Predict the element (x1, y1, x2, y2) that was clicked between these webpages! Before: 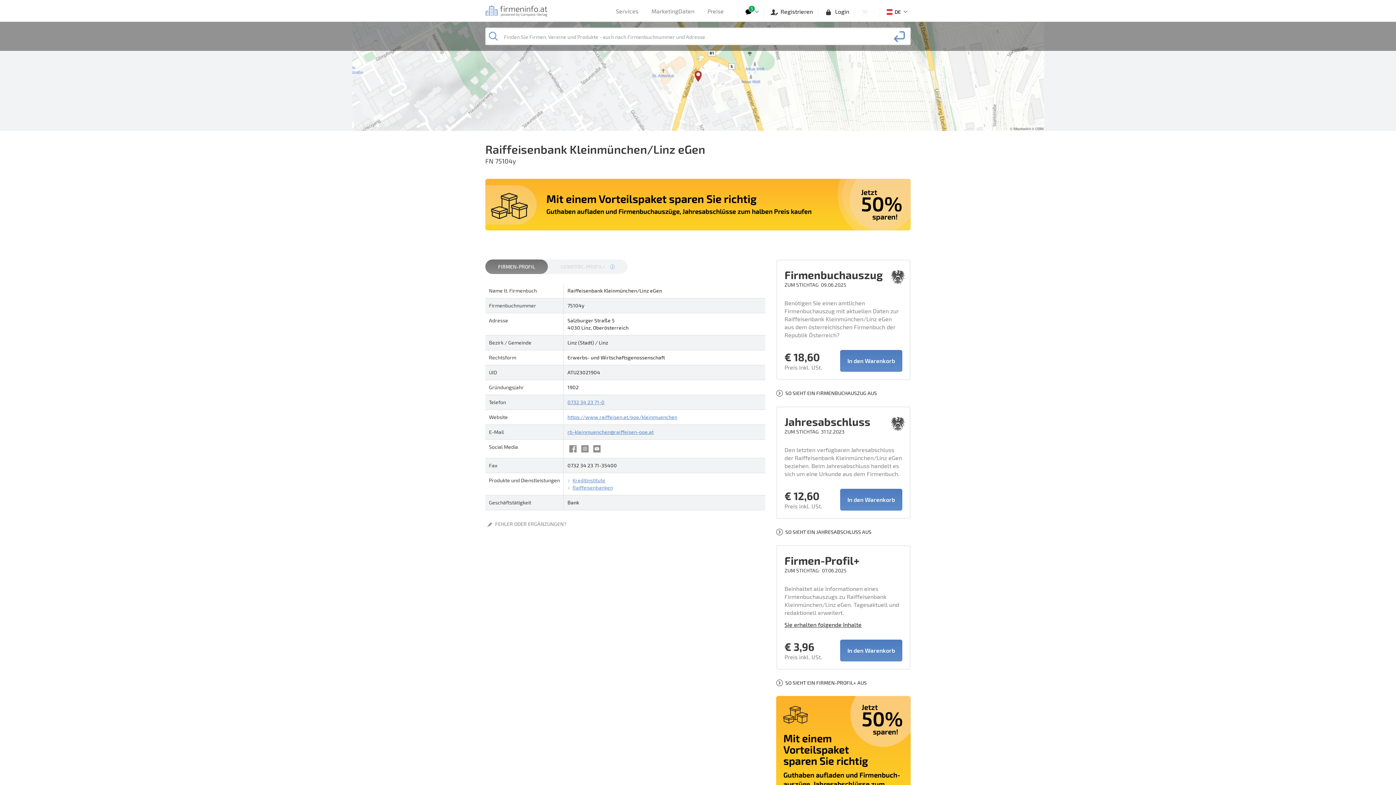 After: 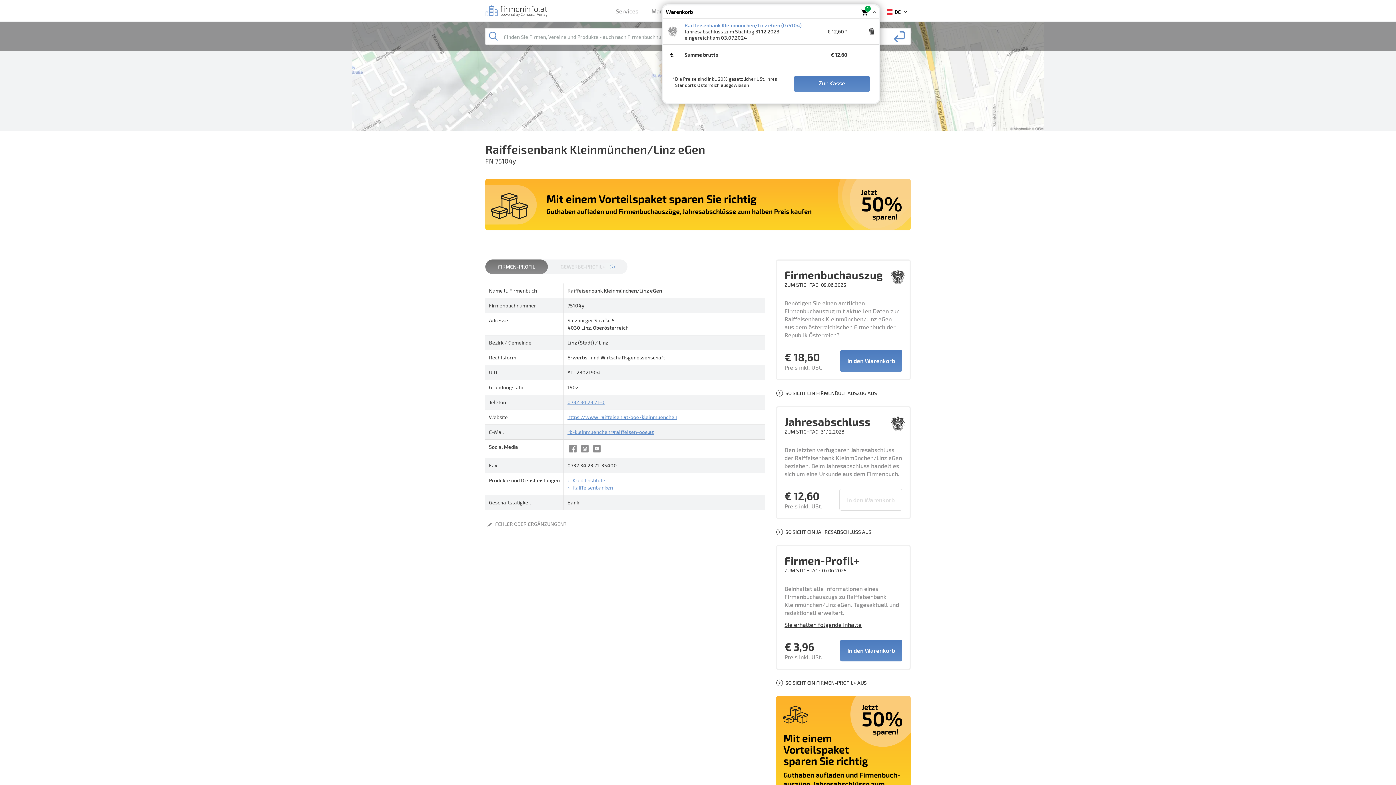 Action: bbox: (840, 437, 902, 459) label: In den Warenkorb